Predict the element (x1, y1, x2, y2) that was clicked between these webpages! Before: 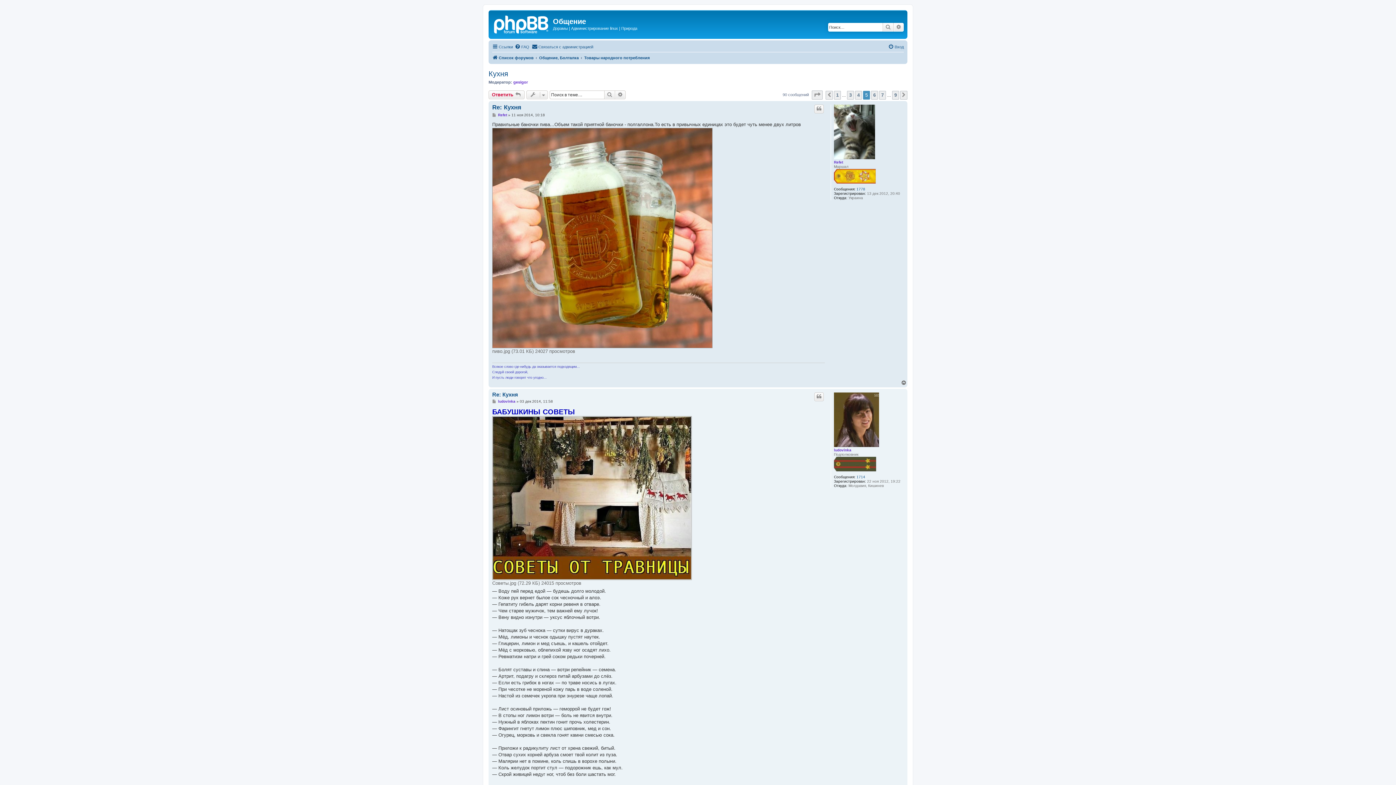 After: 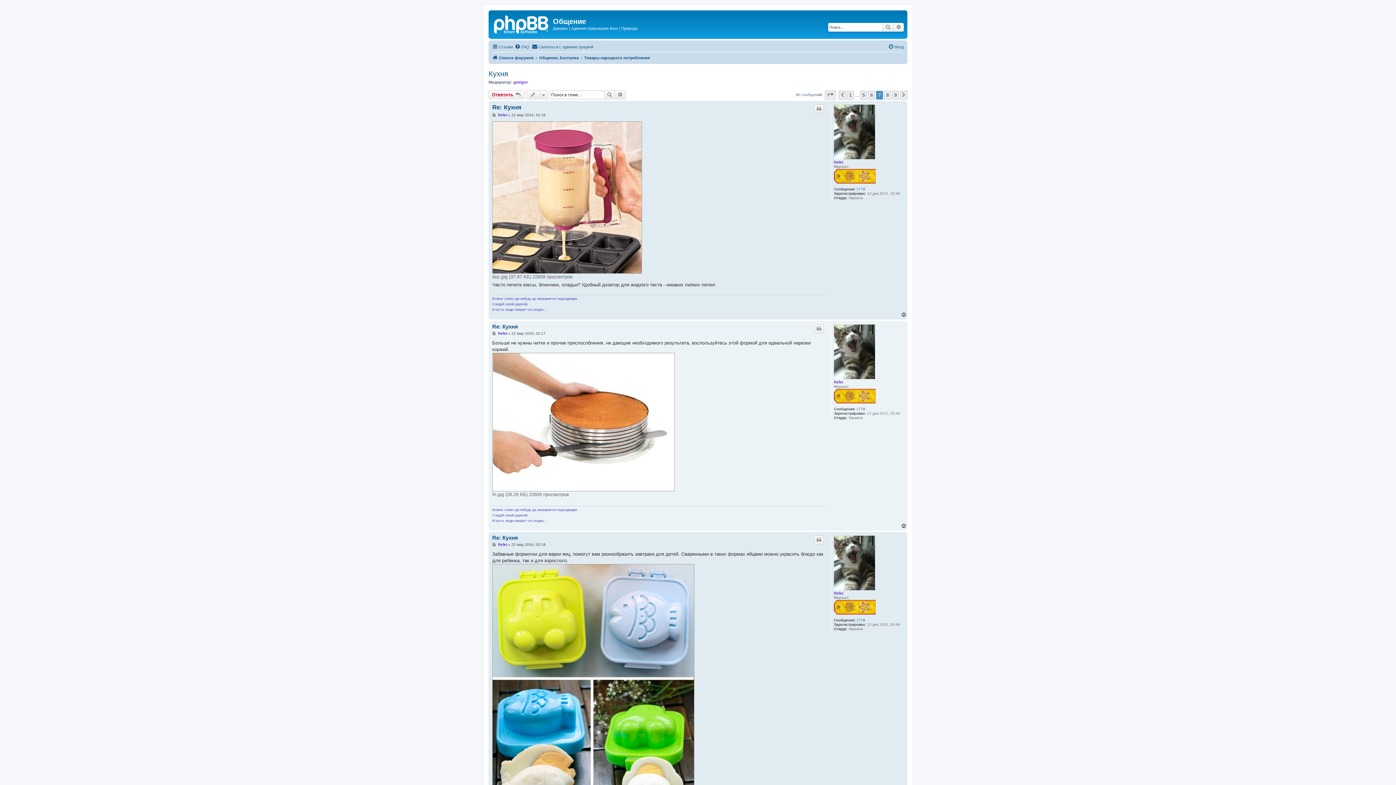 Action: bbox: (879, 90, 886, 99) label: 7